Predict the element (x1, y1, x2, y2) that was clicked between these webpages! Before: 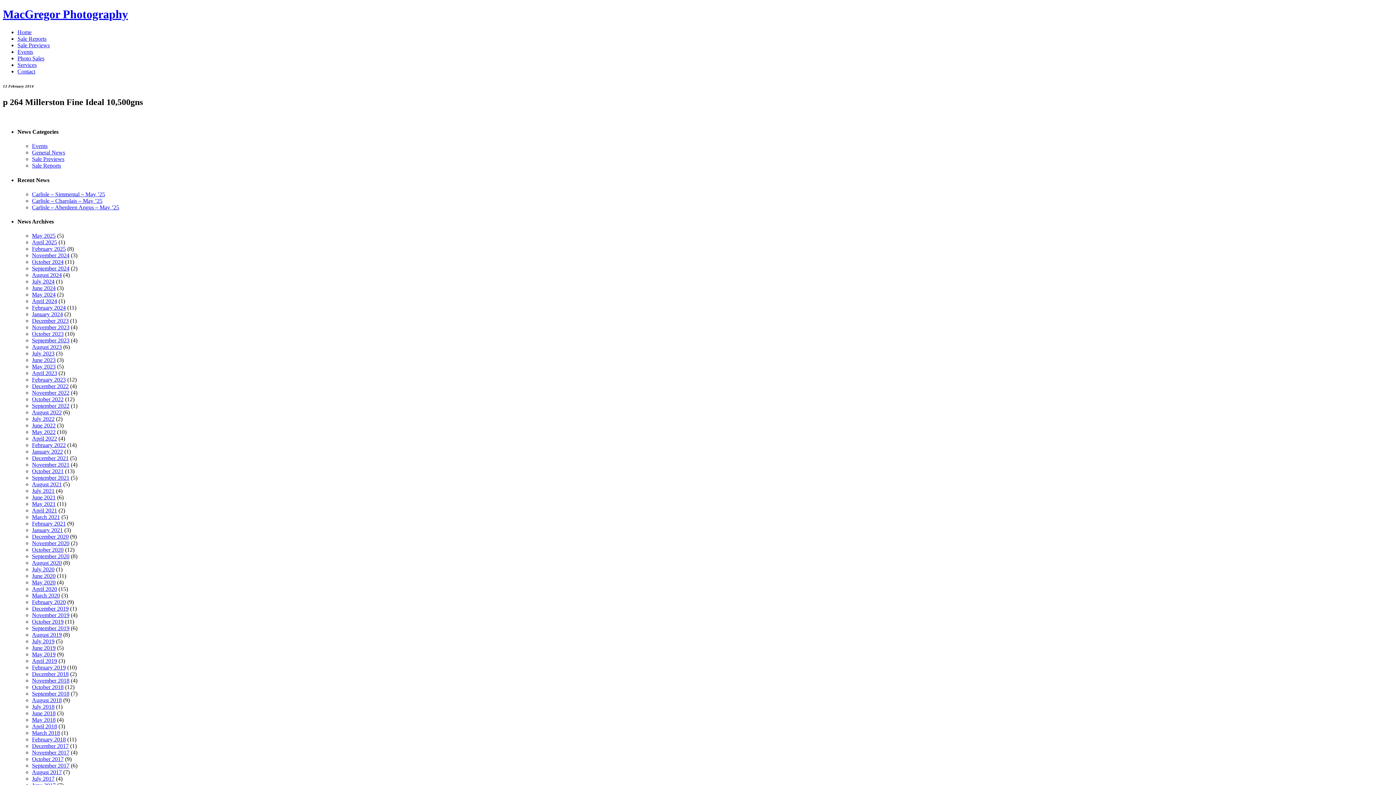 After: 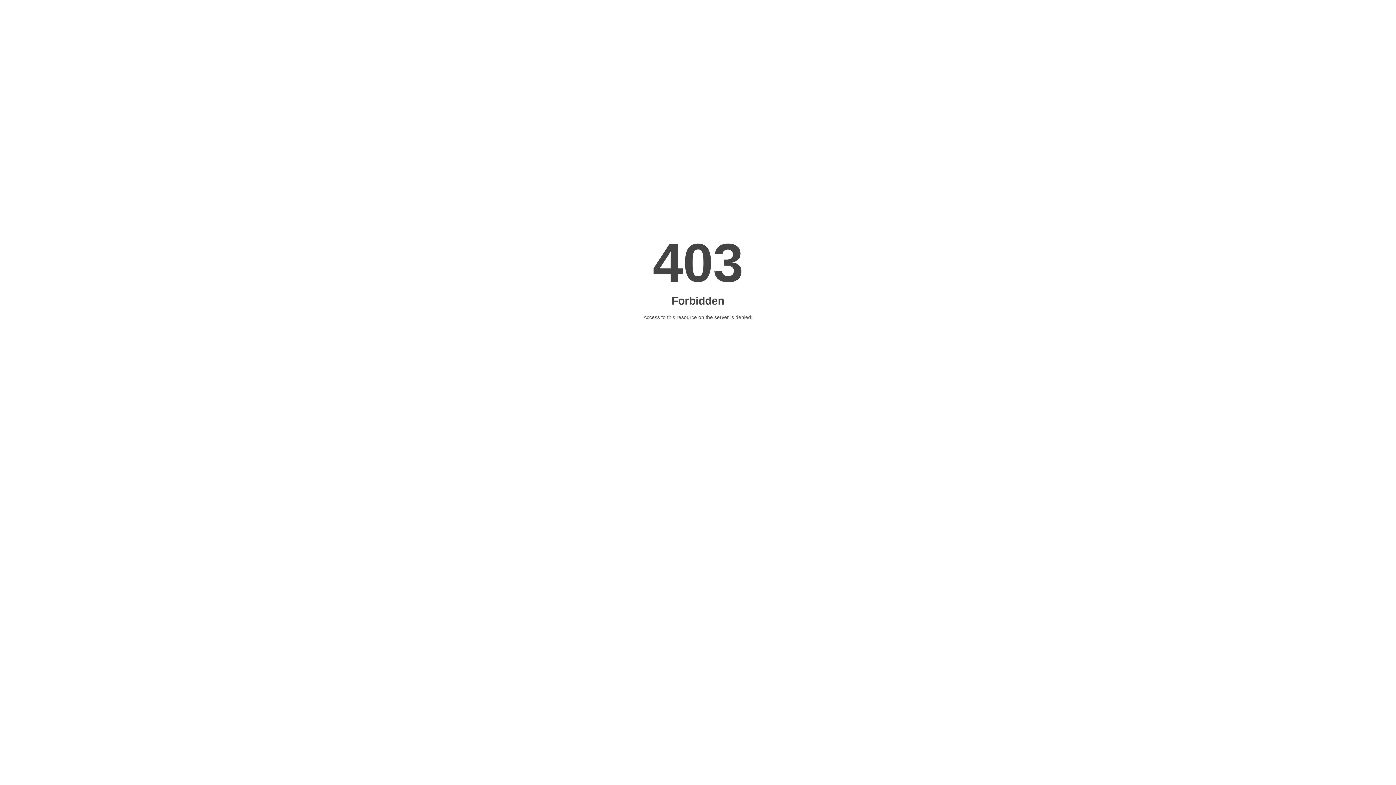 Action: bbox: (32, 416, 54, 422) label: July 2022